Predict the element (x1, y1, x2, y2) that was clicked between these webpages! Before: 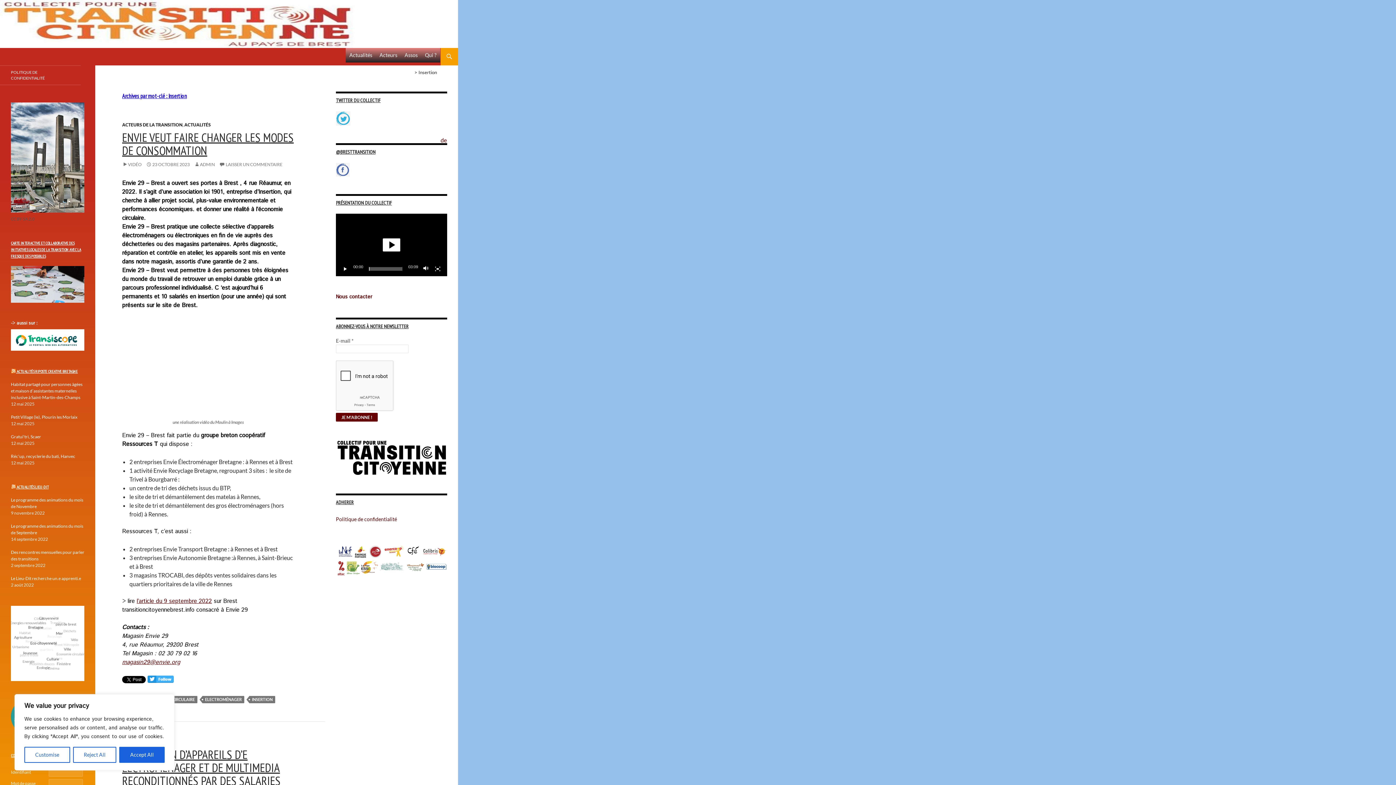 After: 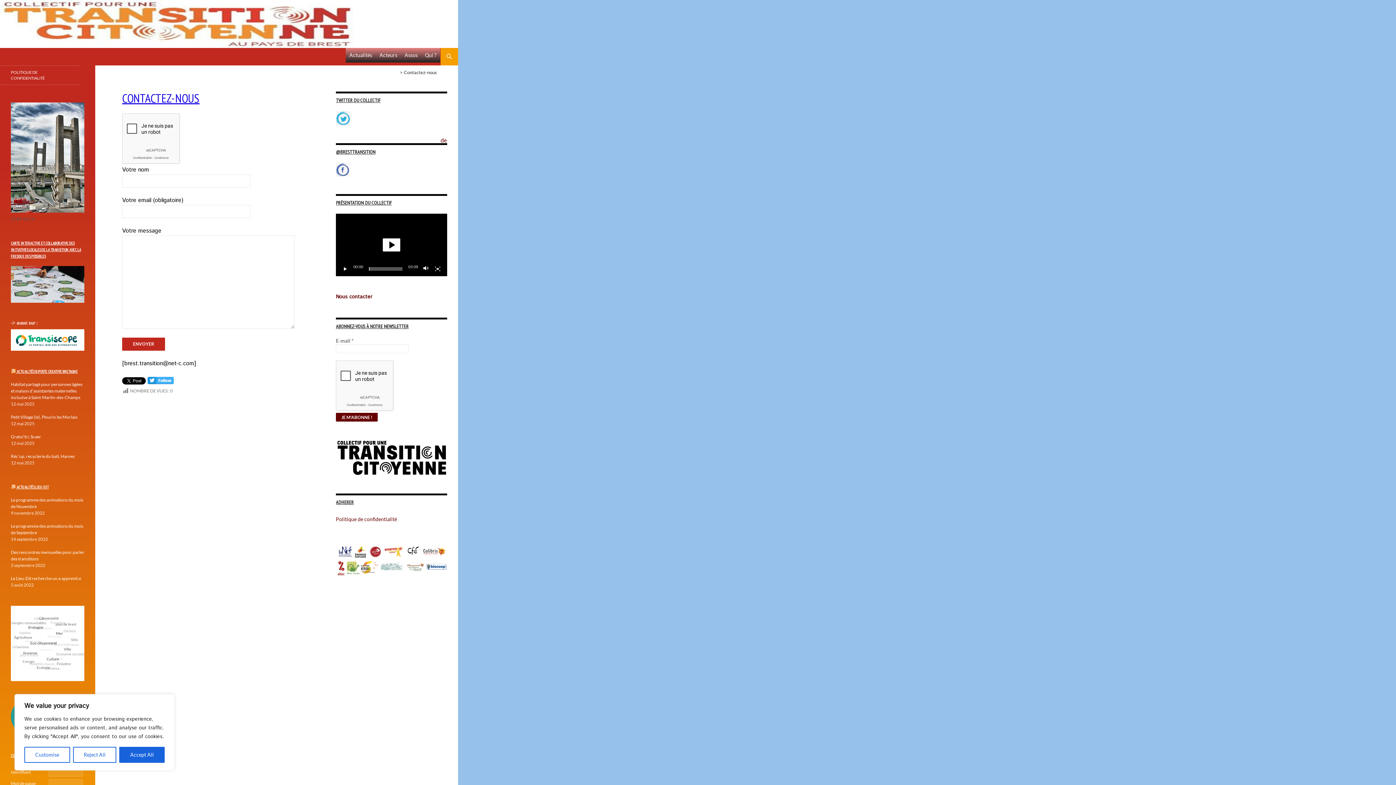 Action: label: Nous contacter bbox: (336, 293, 372, 300)